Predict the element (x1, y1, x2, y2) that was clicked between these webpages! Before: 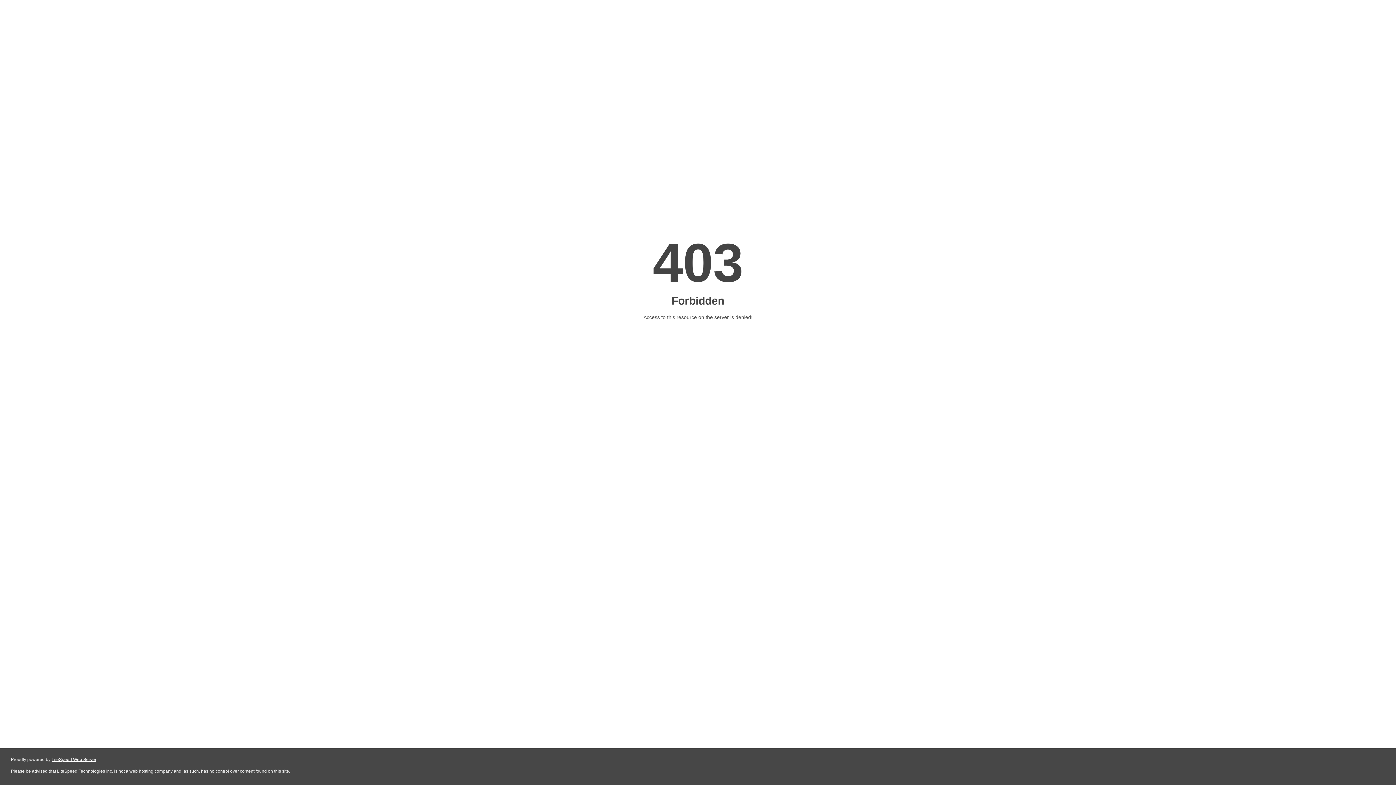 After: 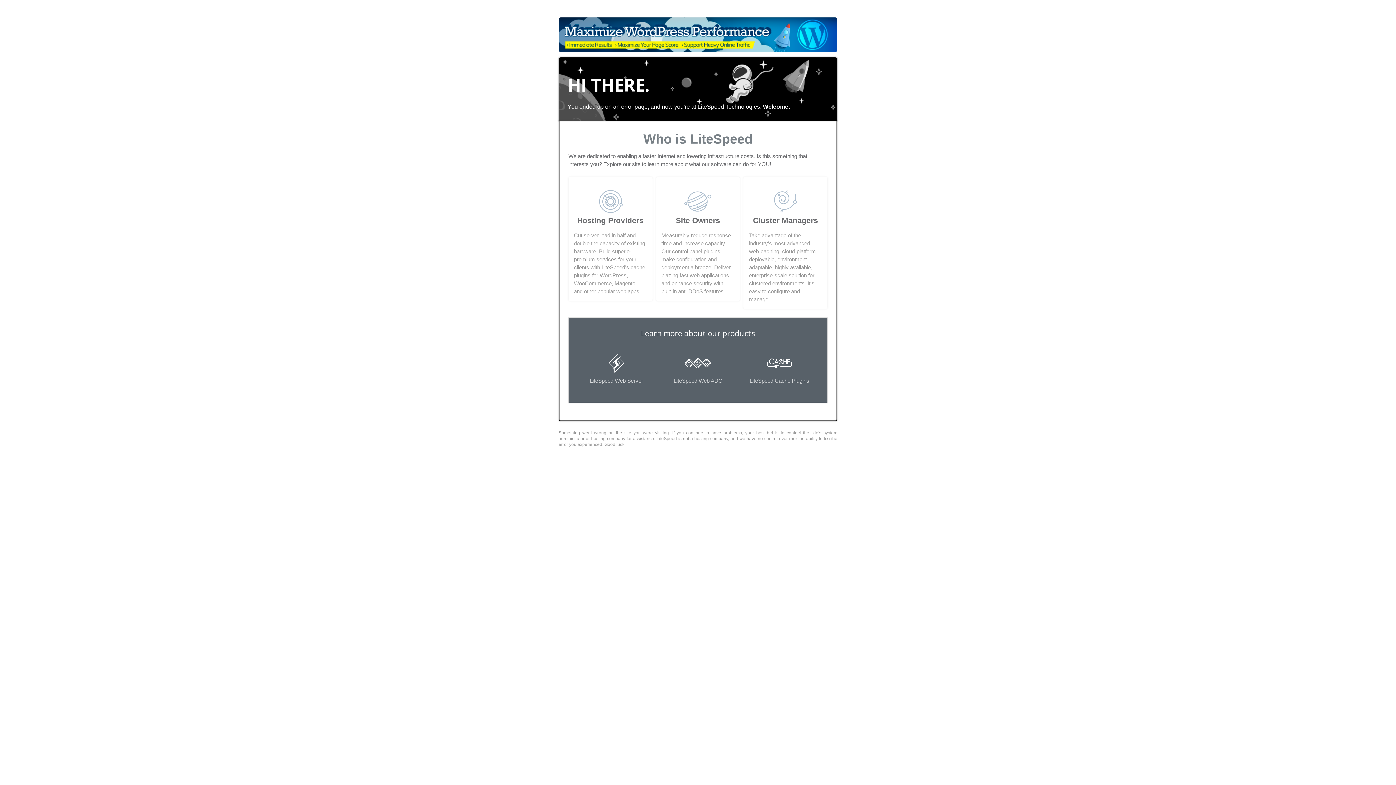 Action: bbox: (51, 757, 96, 762) label: LiteSpeed Web Server